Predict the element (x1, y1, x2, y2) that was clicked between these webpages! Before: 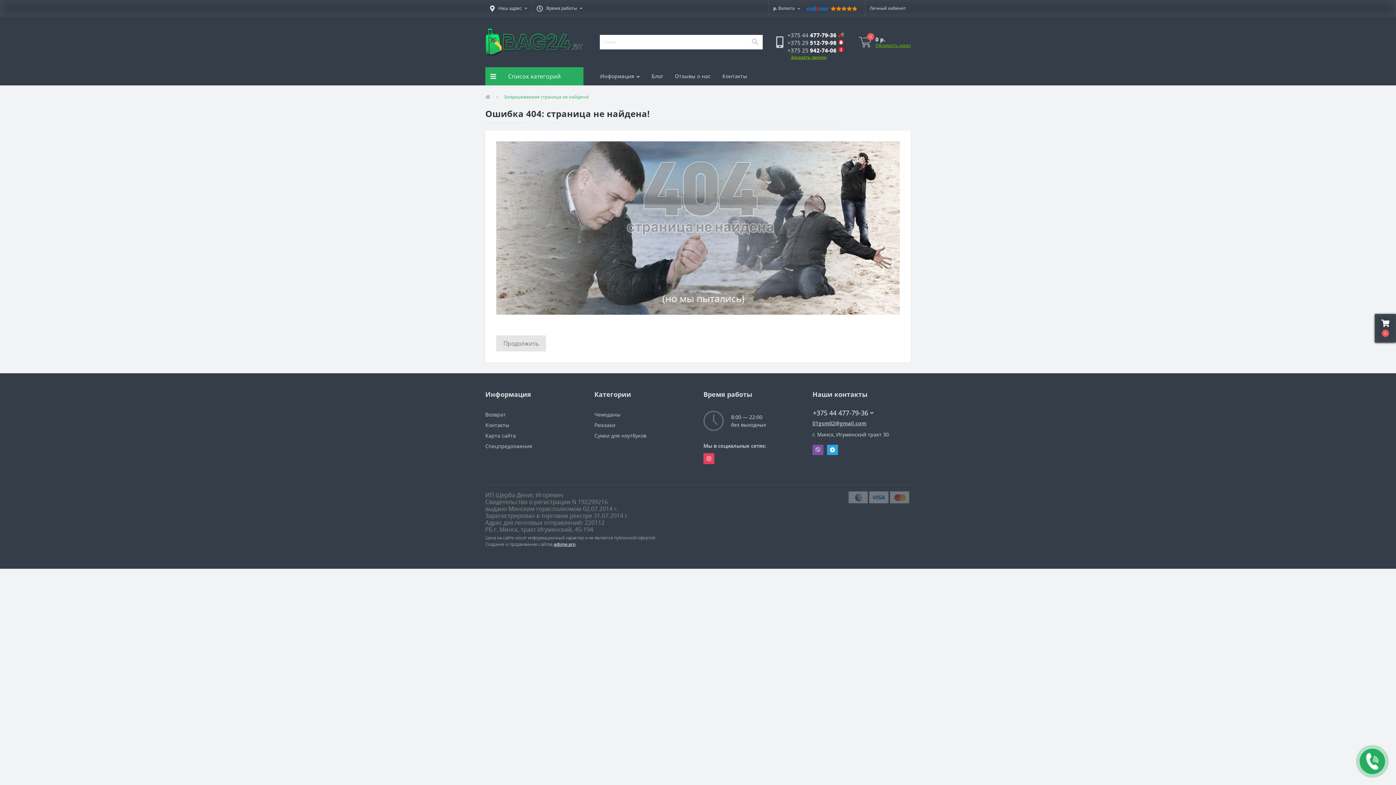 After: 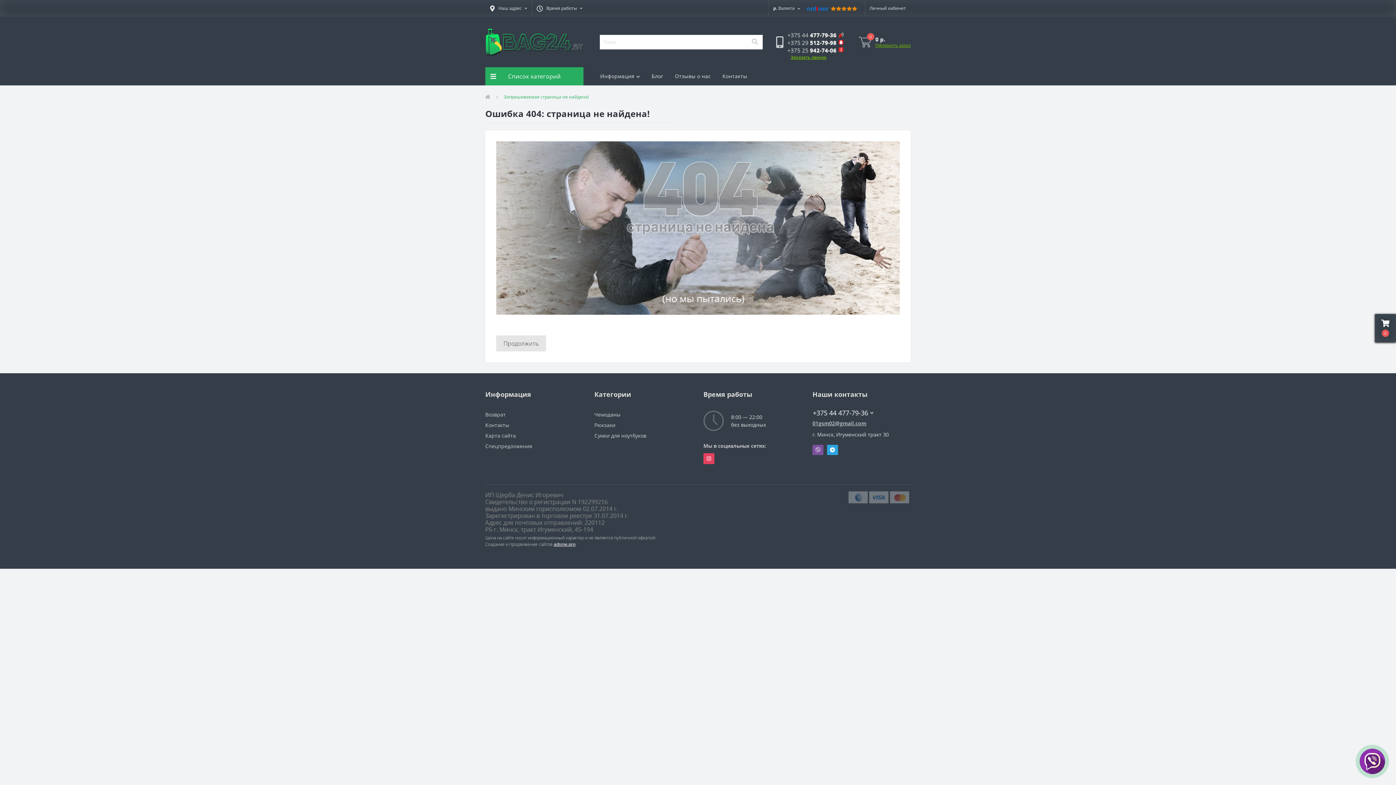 Action: bbox: (485, 93, 490, 100)